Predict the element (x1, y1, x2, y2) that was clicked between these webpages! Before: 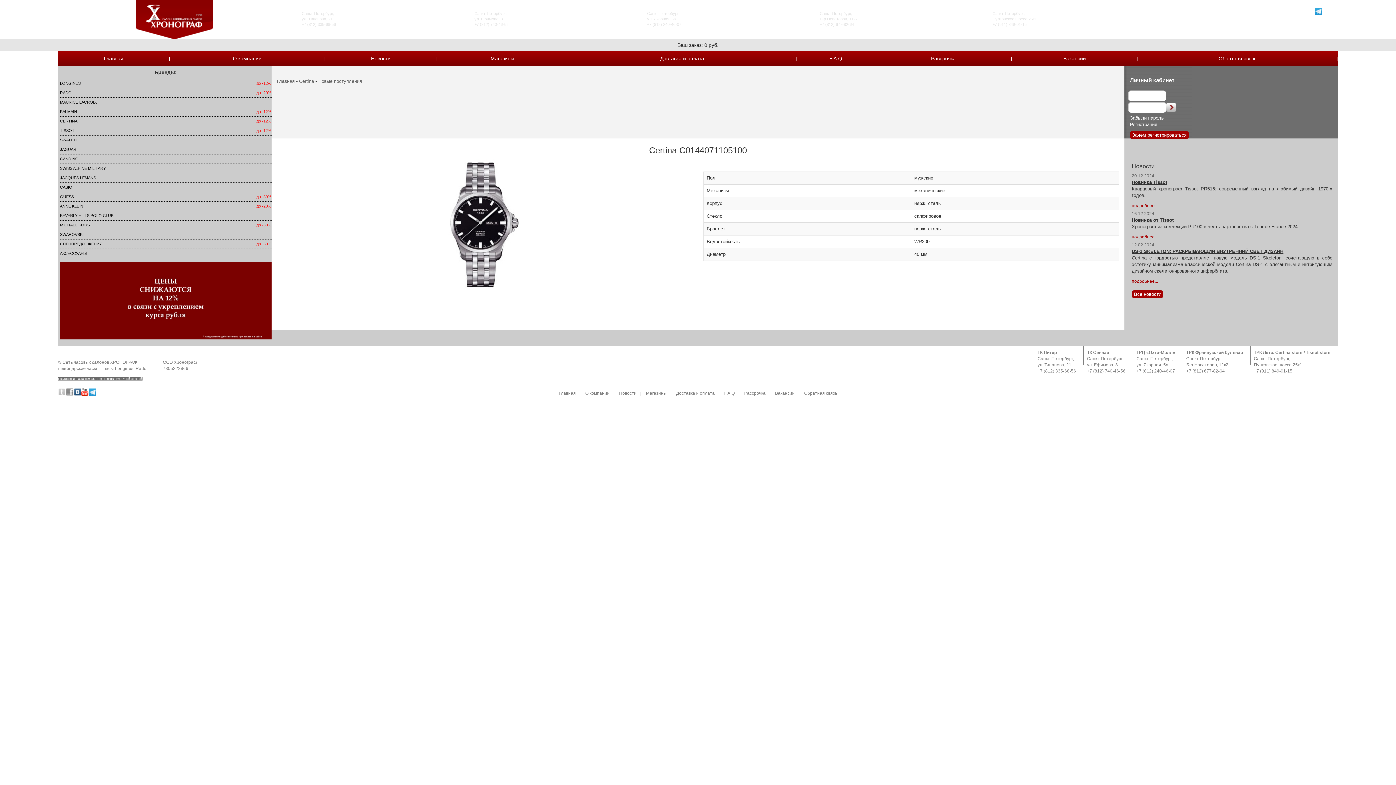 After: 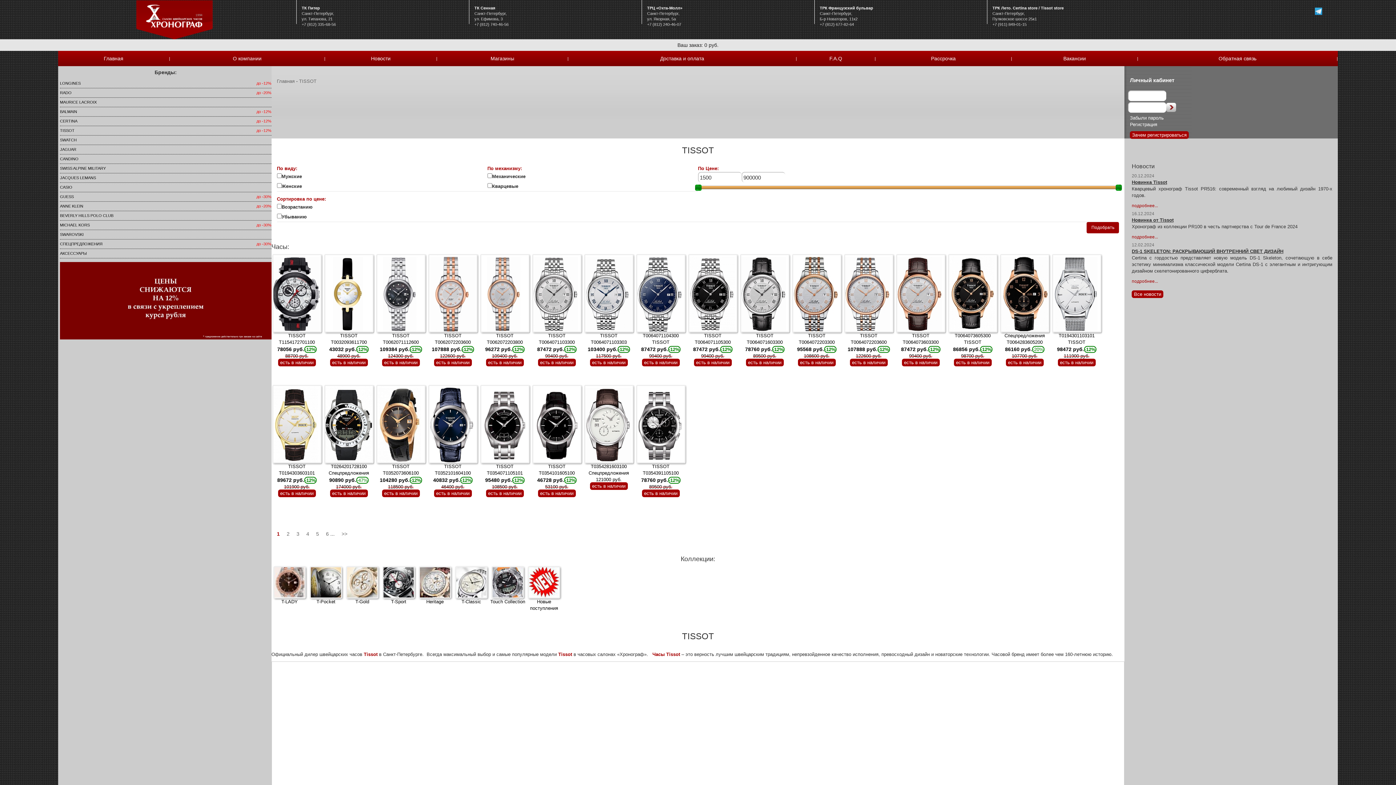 Action: label: TISSOT bbox: (59, 128, 74, 132)